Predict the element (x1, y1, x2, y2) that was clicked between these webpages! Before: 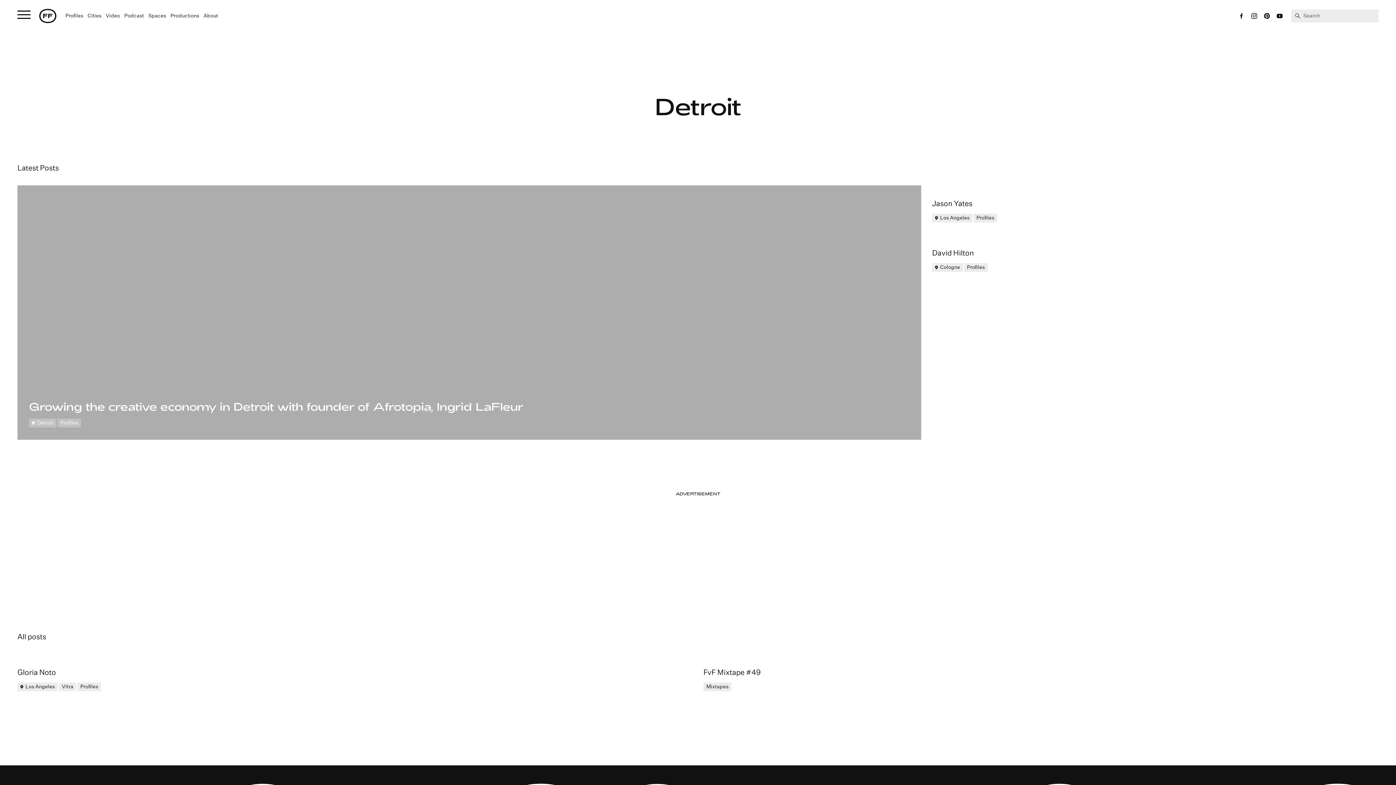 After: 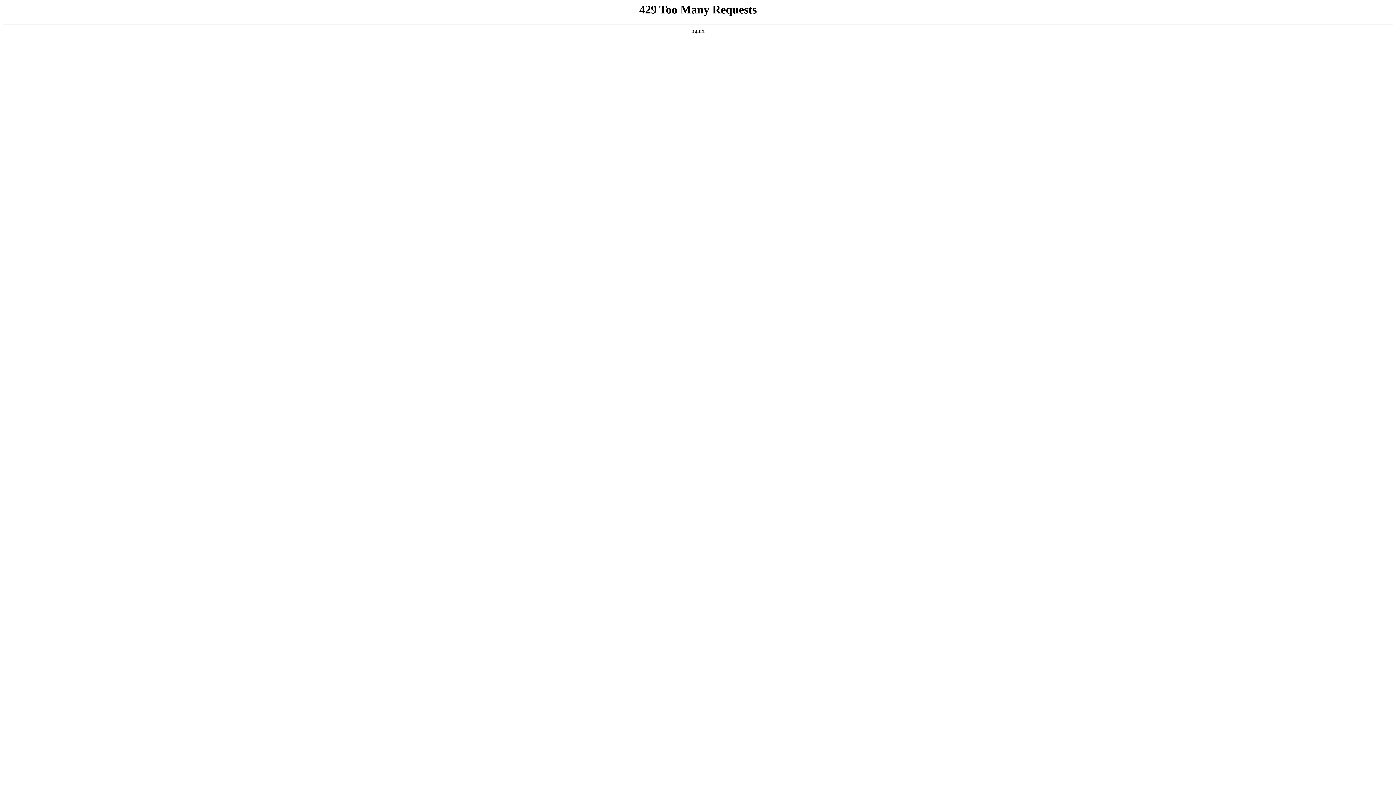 Action: bbox: (932, 234, 1378, 258) label: David Hilton